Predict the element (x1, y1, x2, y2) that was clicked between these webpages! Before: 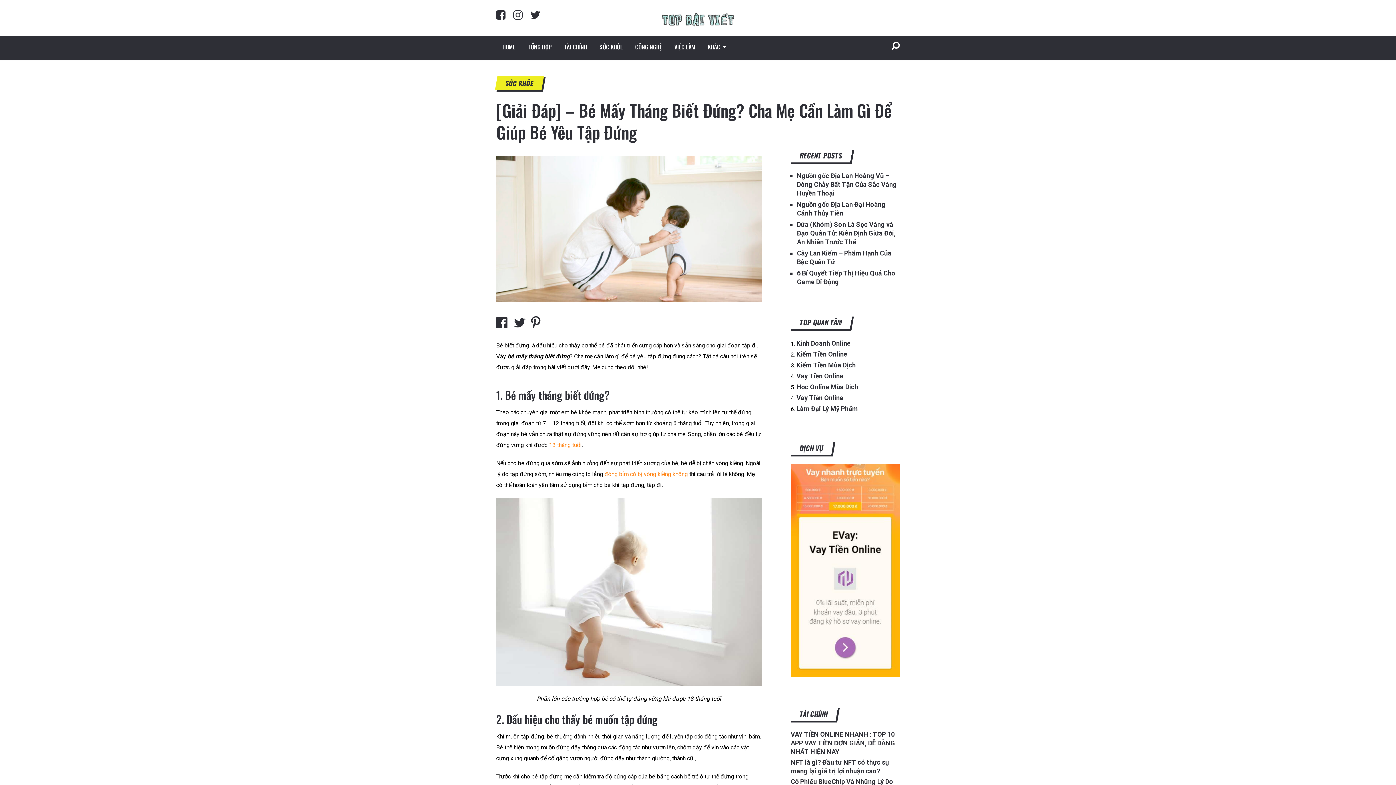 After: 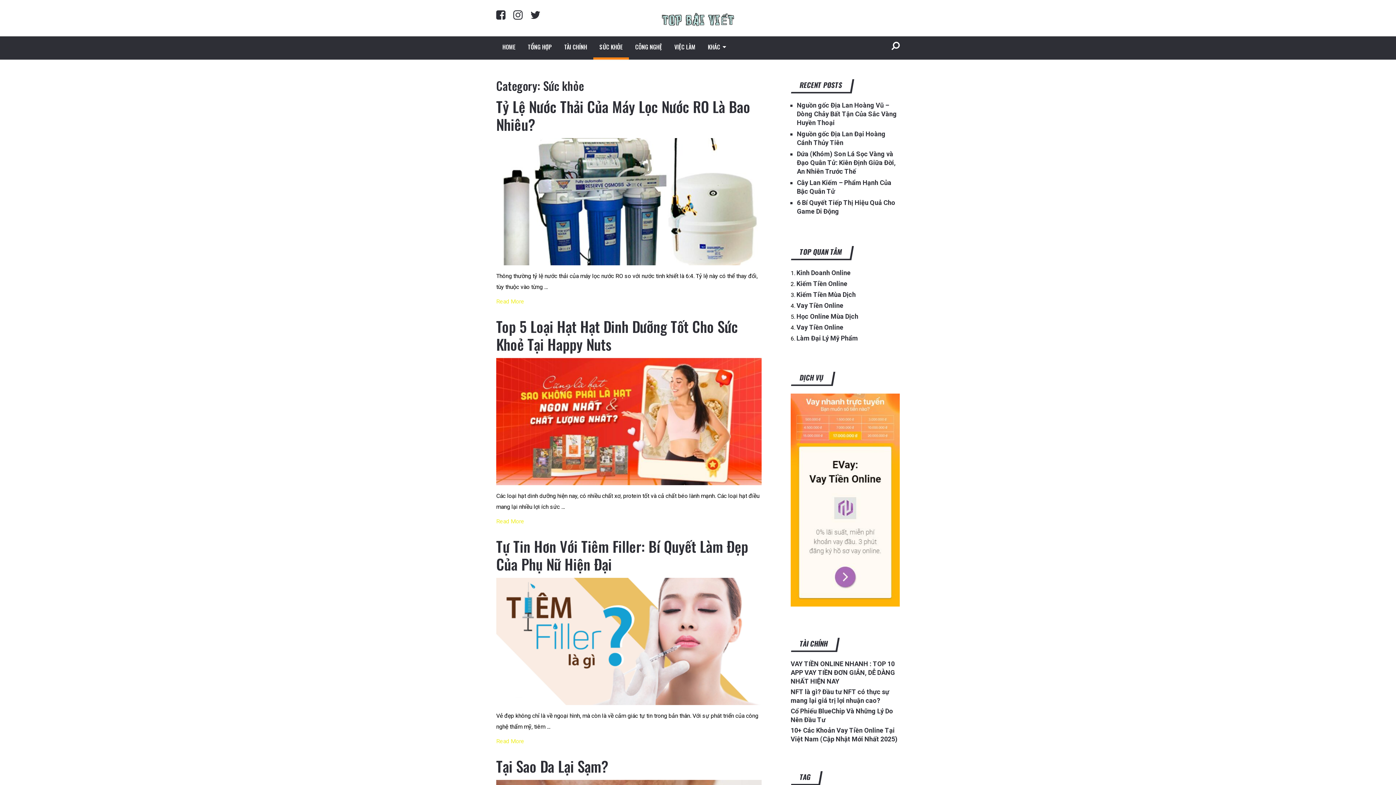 Action: label: SỨC KHỎE bbox: (593, 36, 629, 59)